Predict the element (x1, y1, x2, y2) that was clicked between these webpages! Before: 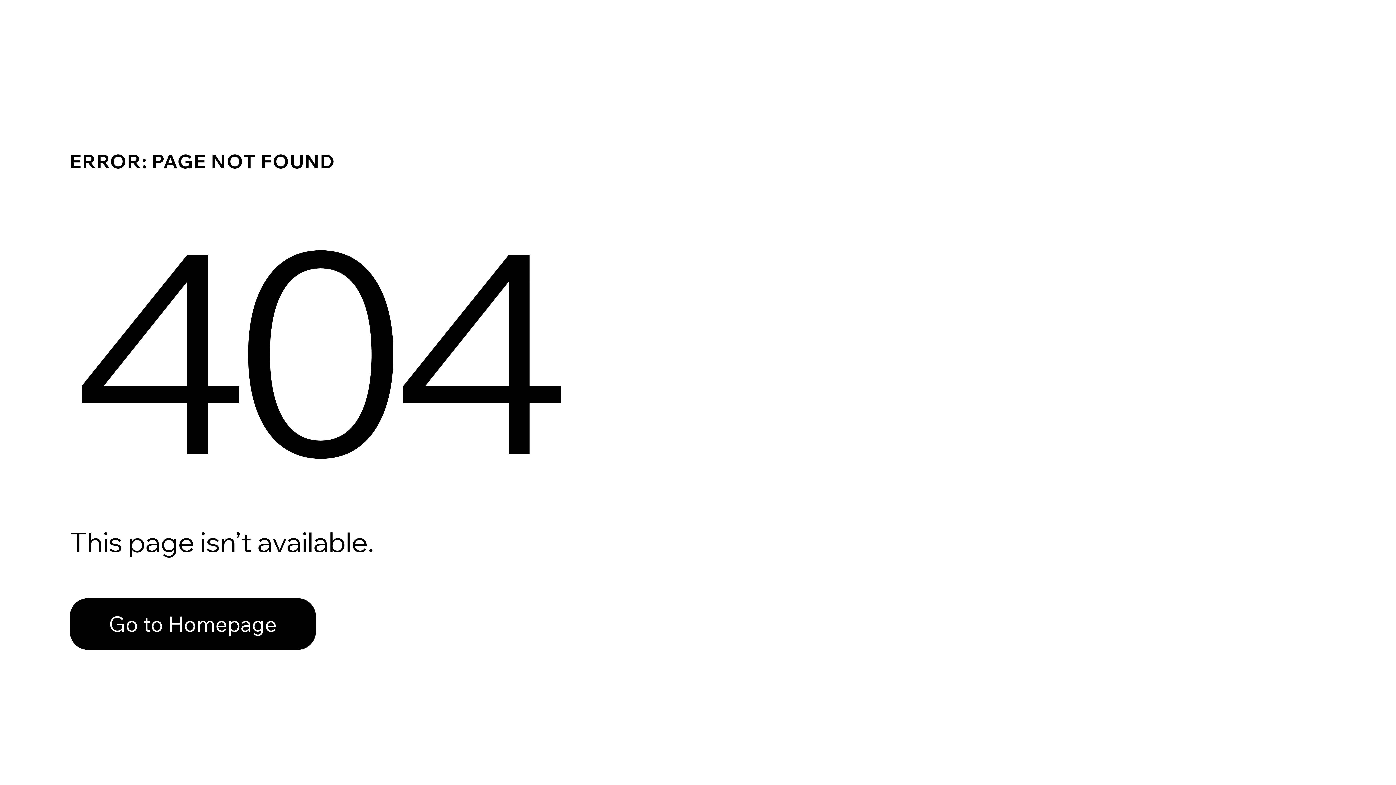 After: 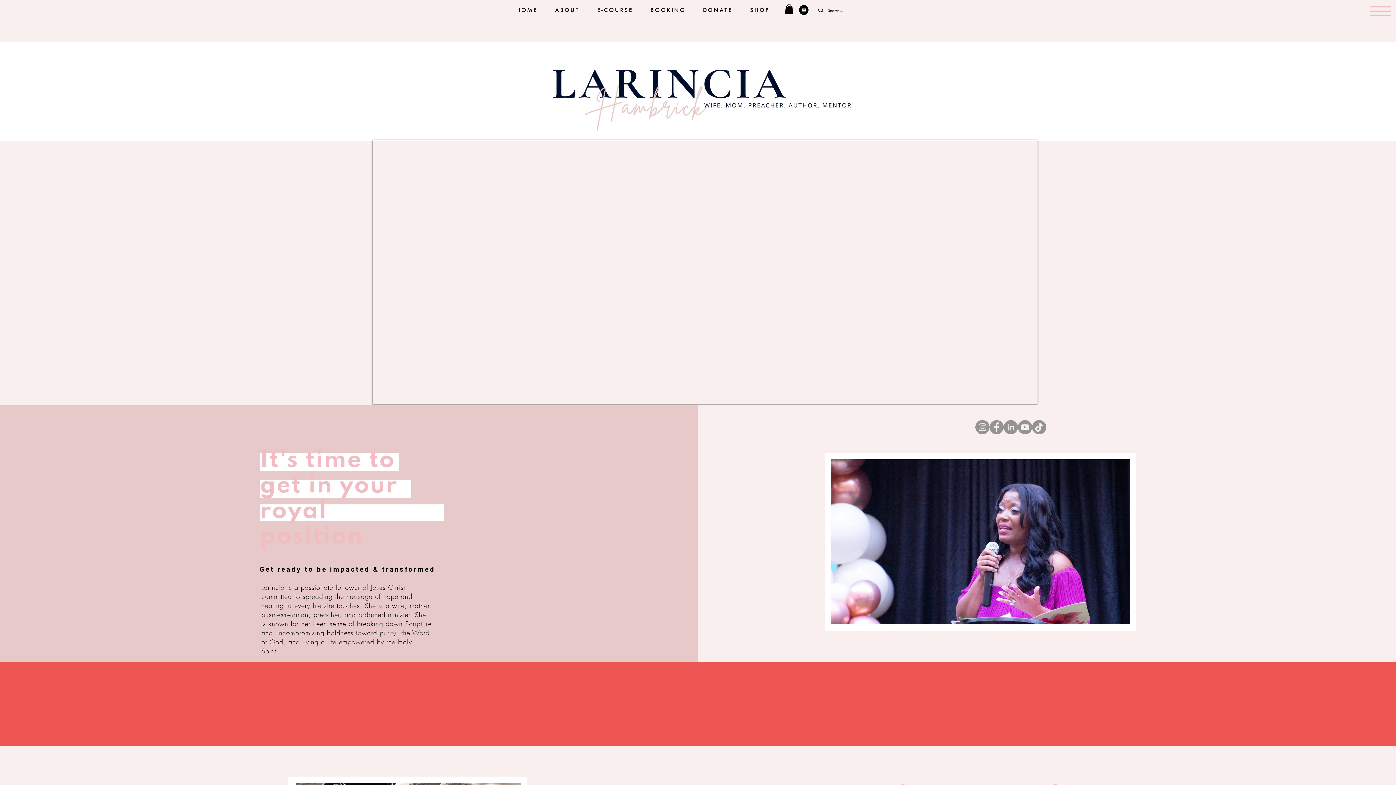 Action: label: Go to Homepage bbox: (69, 582, 768, 659)